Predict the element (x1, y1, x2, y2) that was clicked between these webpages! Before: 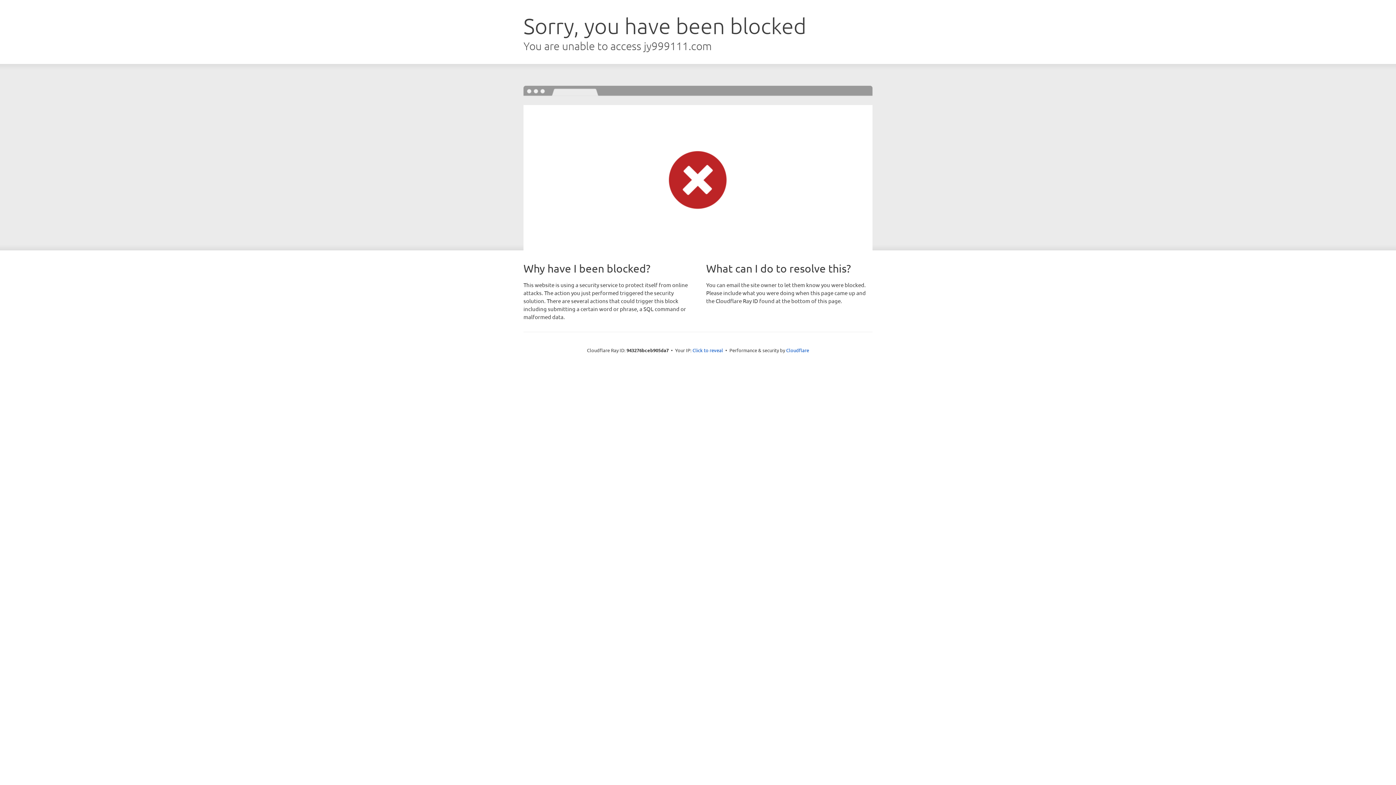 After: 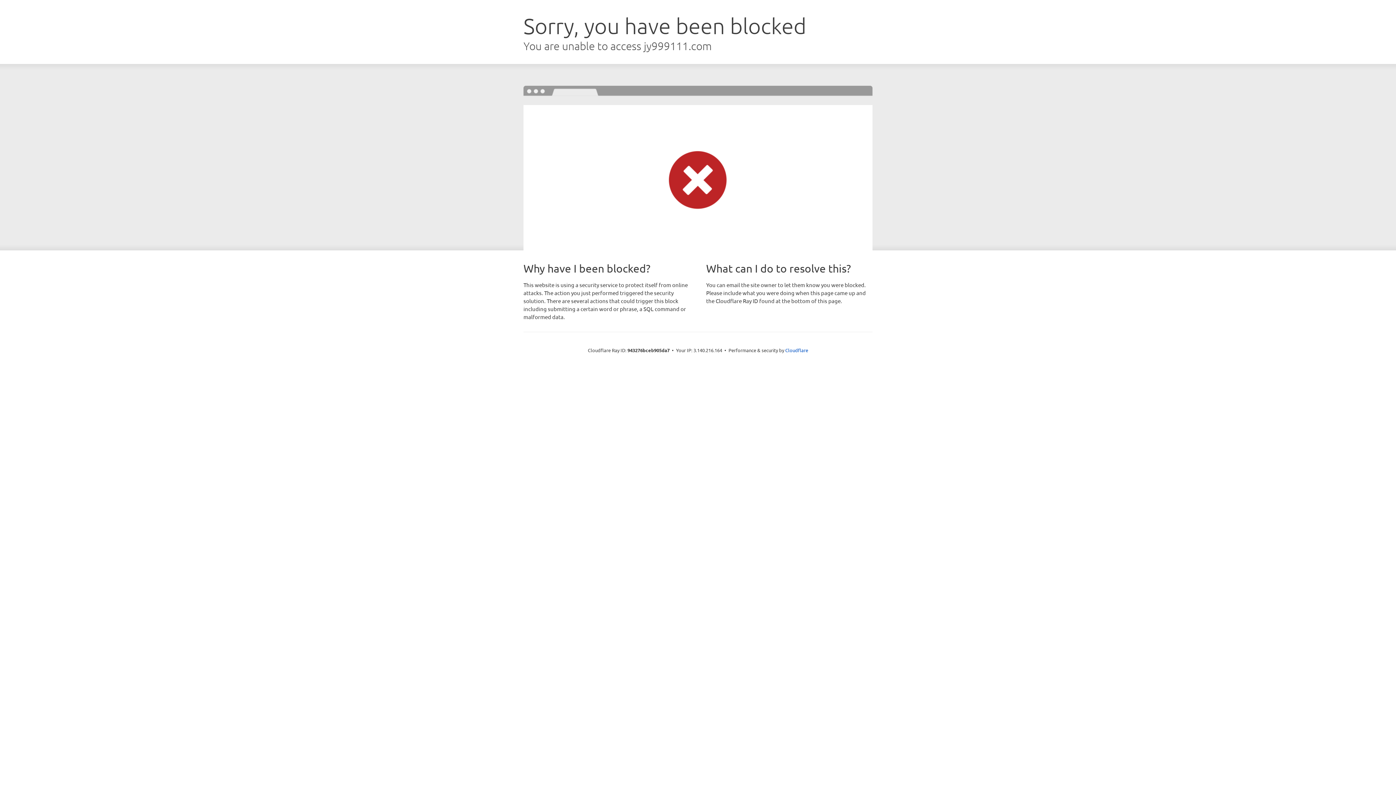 Action: bbox: (692, 346, 723, 353) label: Click to reveal